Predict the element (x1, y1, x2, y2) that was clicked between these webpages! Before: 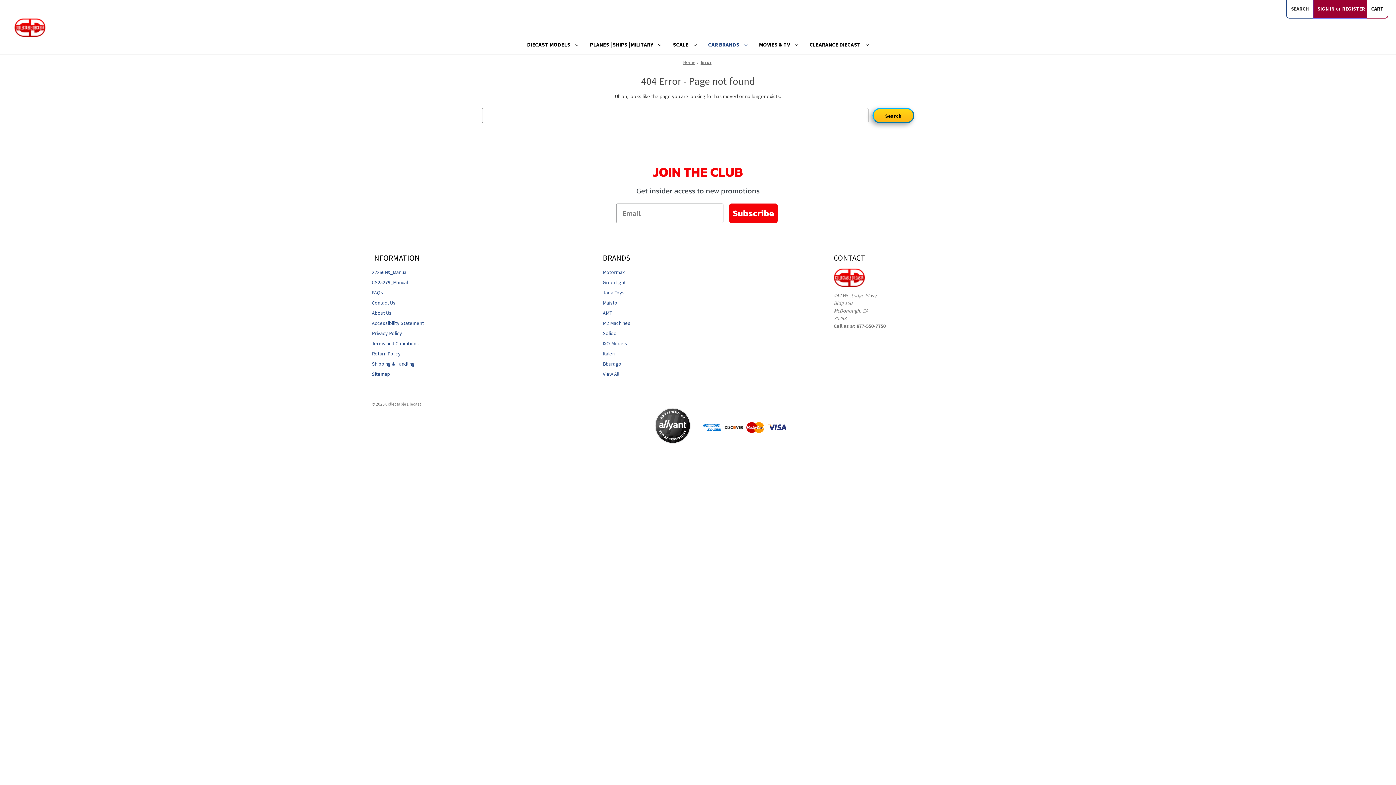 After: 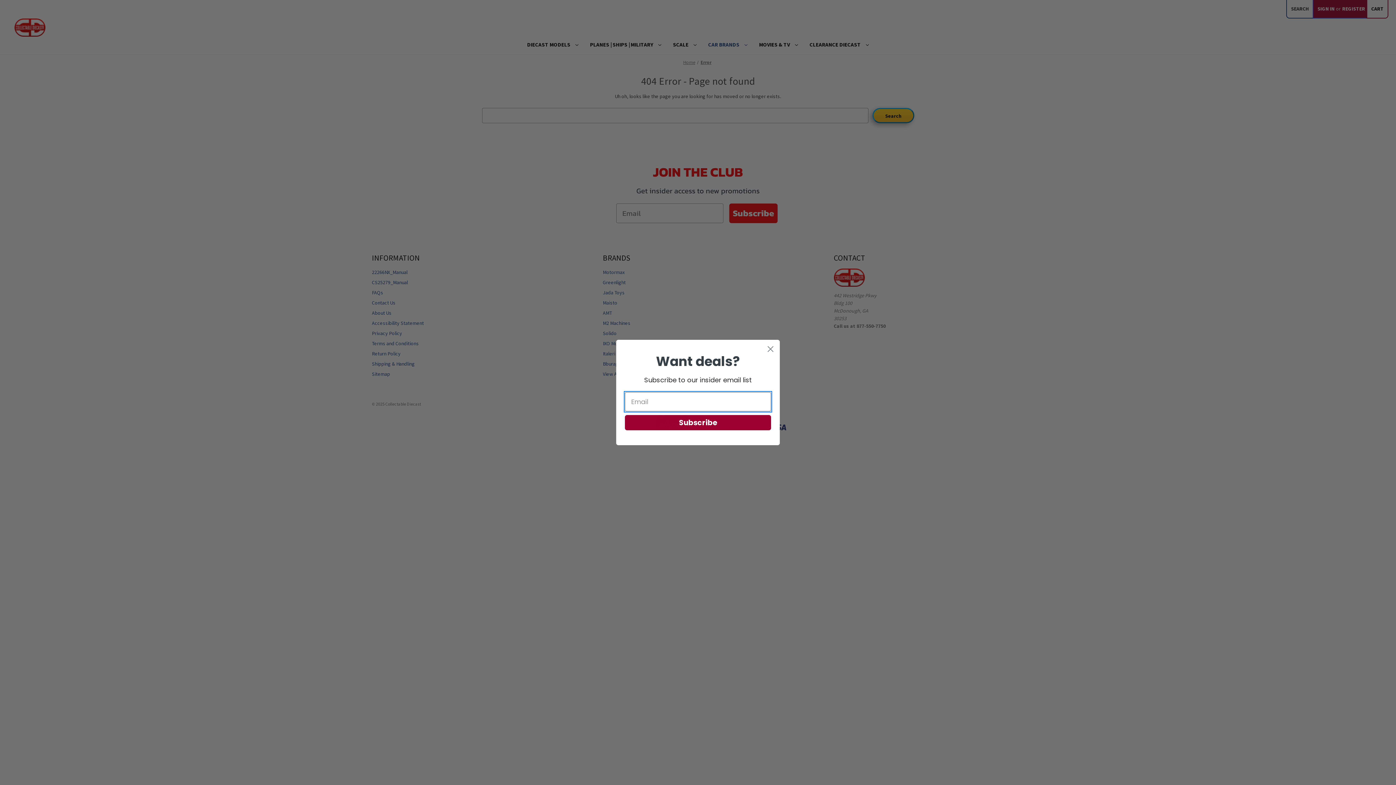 Action: label: Subscribe bbox: (729, 203, 777, 223)